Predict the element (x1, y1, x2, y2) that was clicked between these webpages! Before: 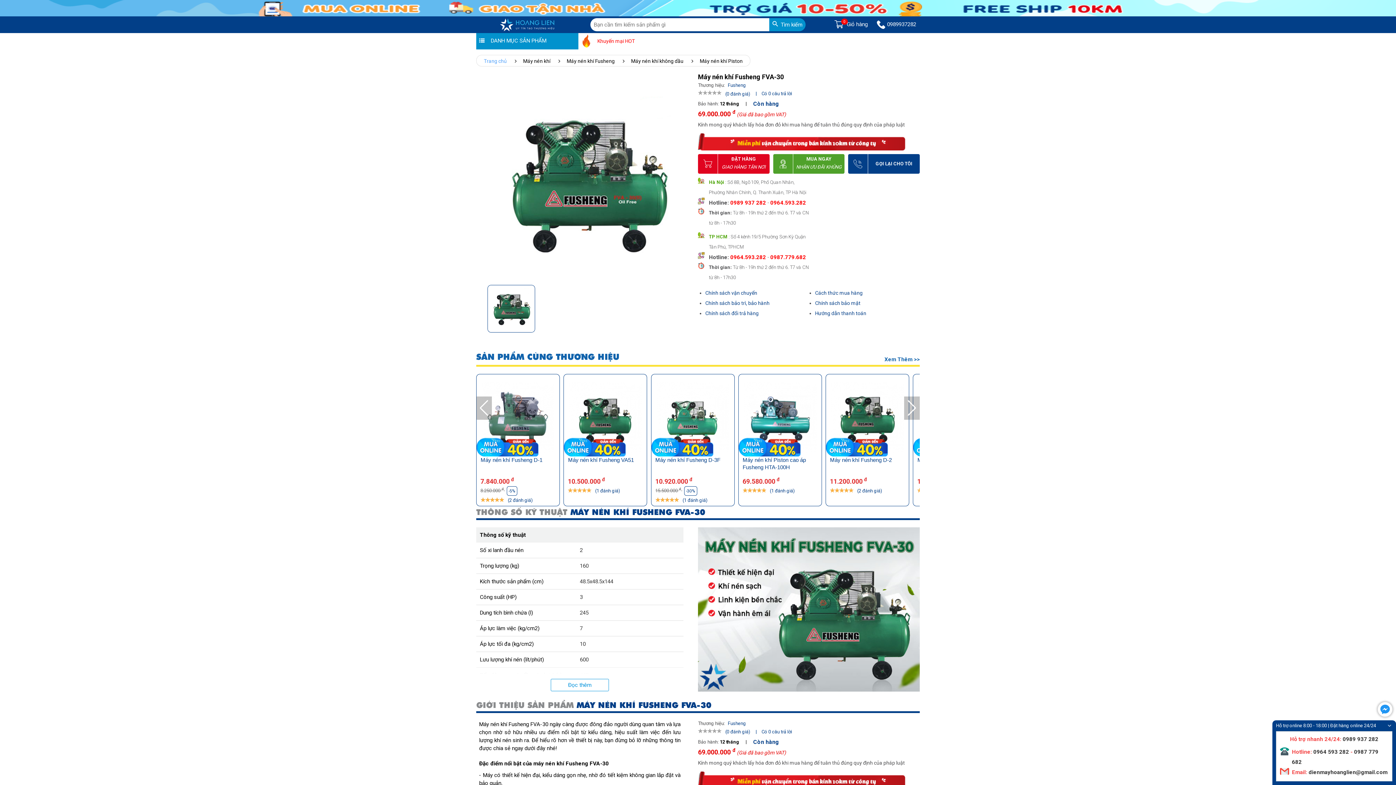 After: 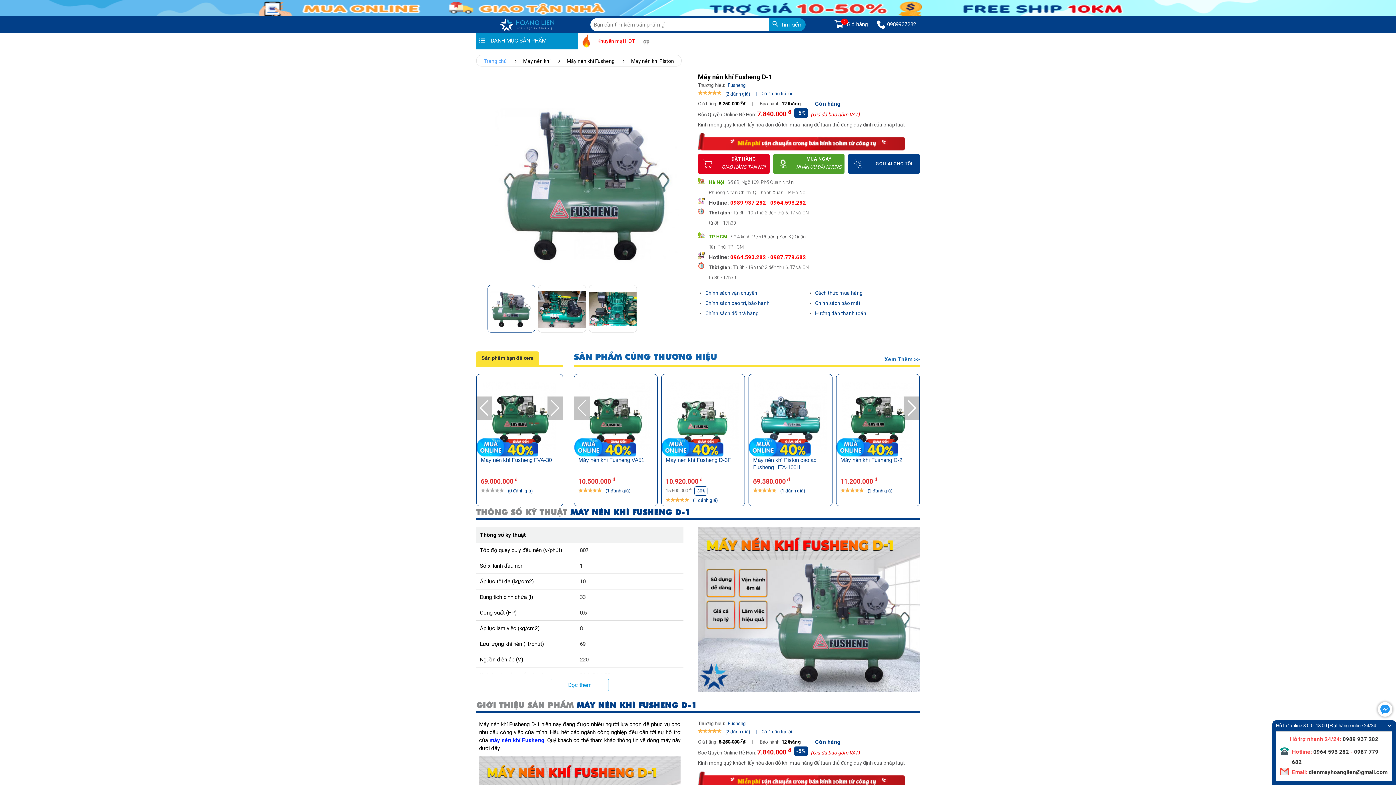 Action: label: Máy nén khí Fusheng D-1 bbox: (476, 456, 559, 474)